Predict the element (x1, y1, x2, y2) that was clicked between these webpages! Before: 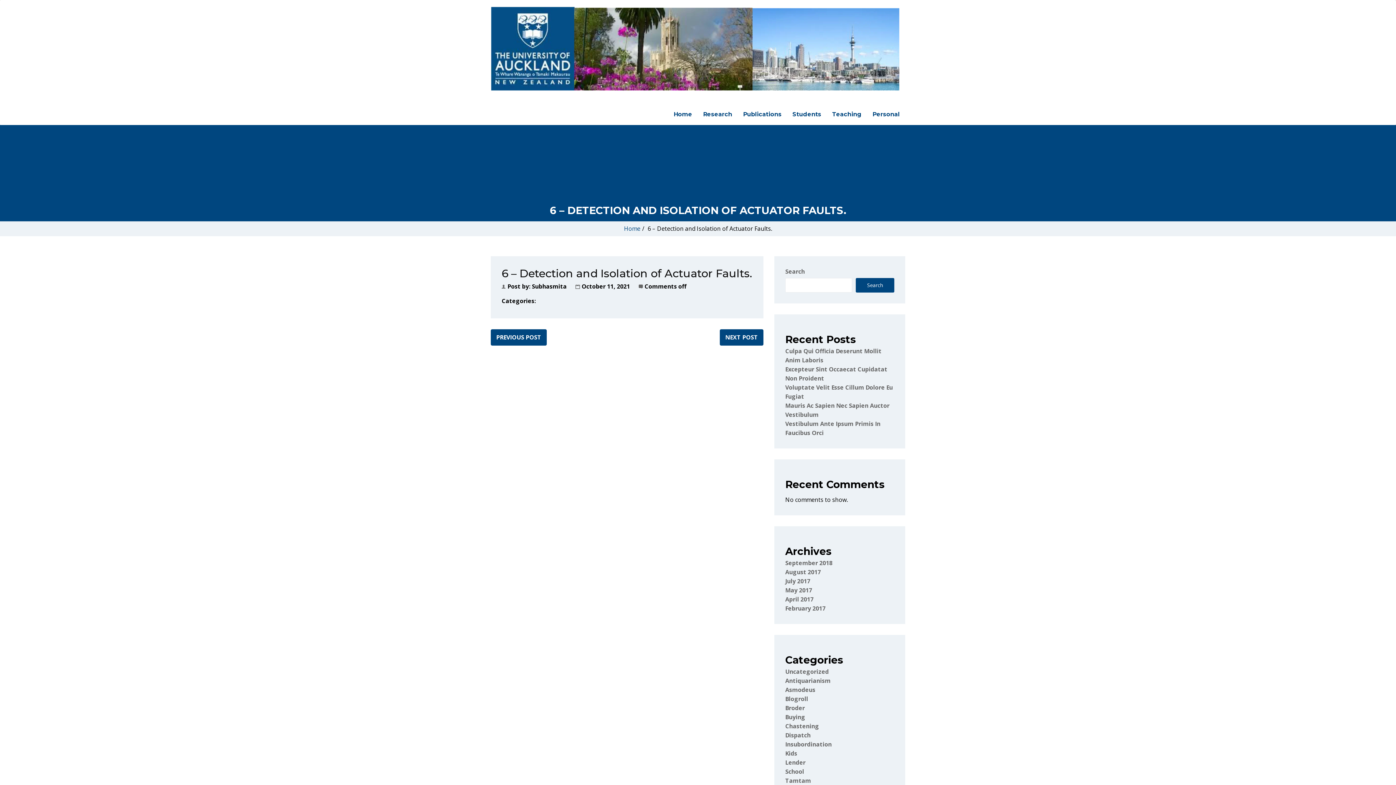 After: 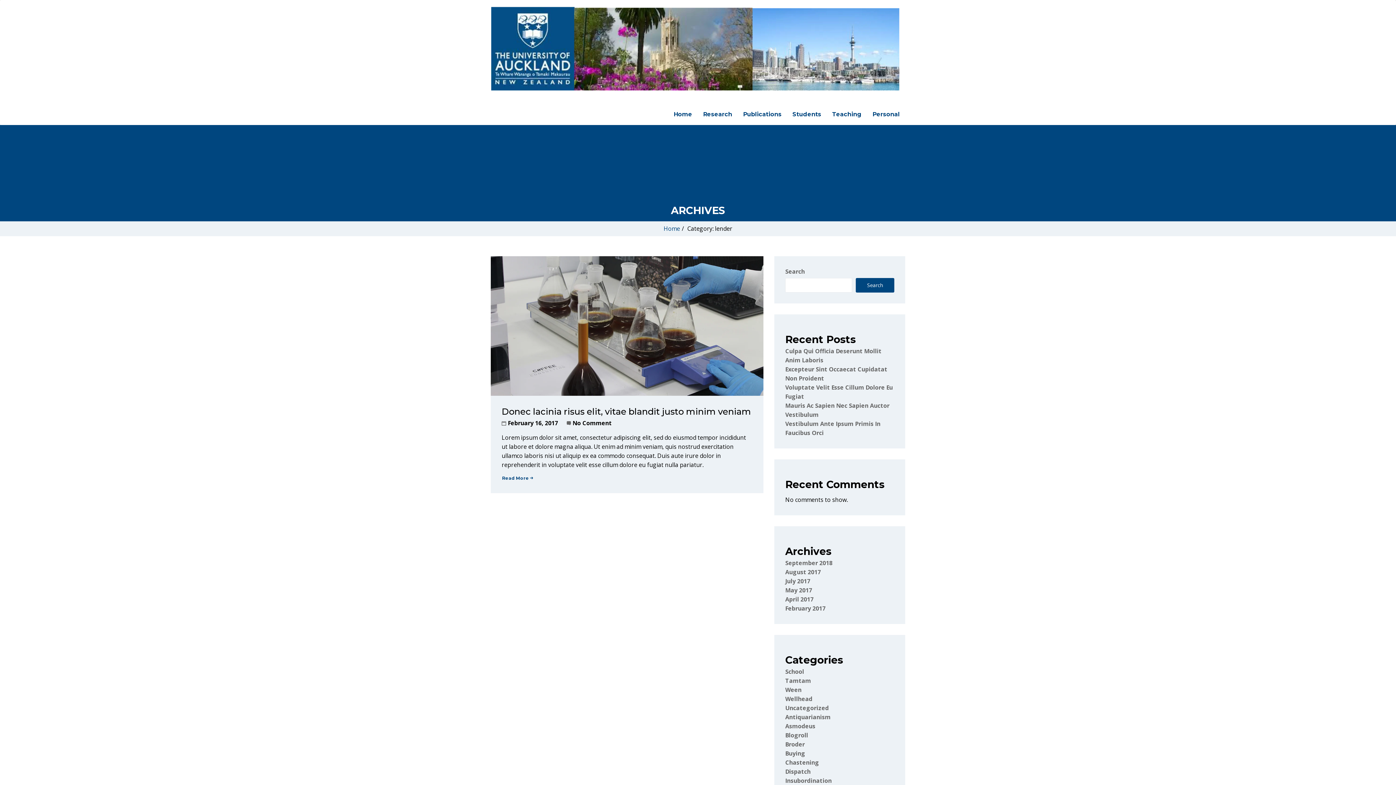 Action: label: Lender bbox: (785, 758, 805, 766)